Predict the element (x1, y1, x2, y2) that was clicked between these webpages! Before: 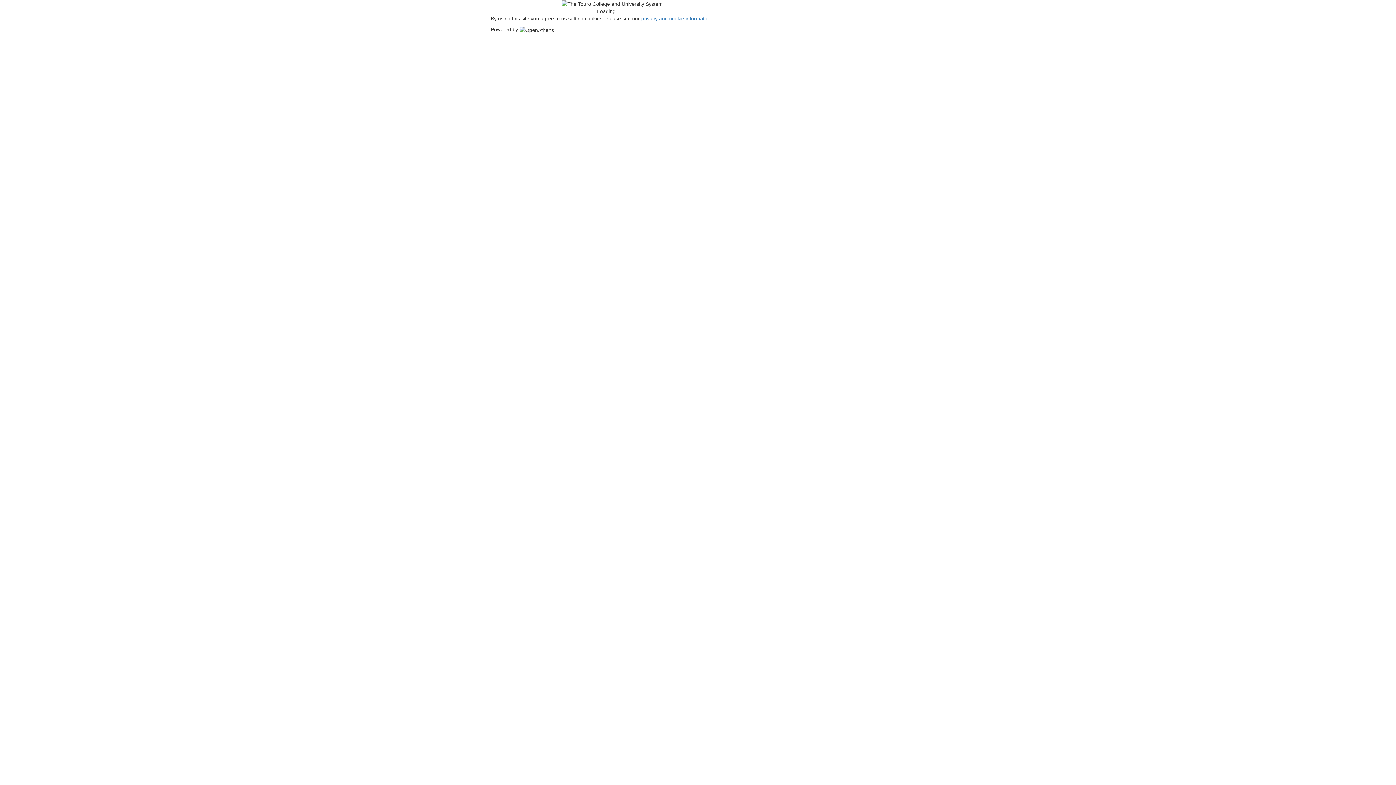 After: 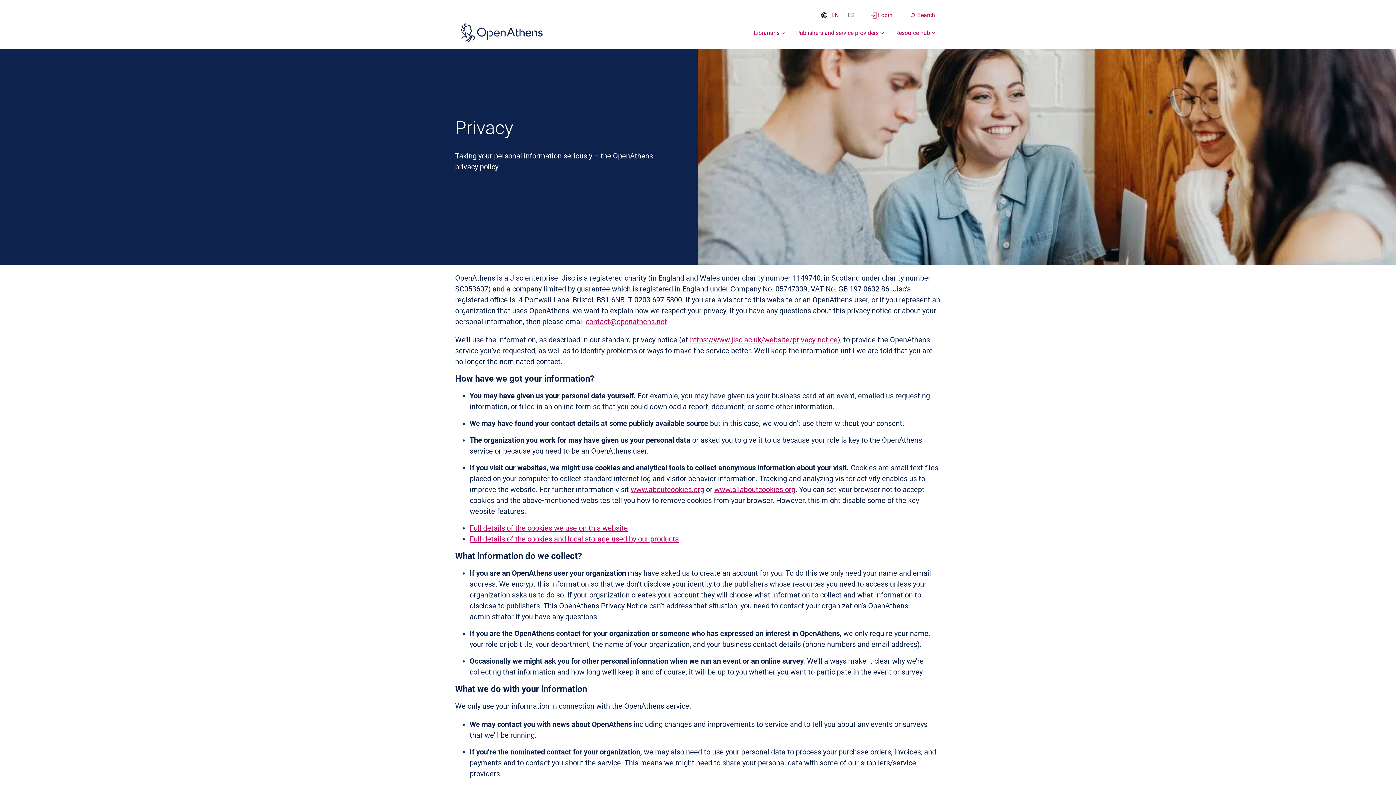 Action: label: privacy and cookie information bbox: (641, 15, 711, 21)